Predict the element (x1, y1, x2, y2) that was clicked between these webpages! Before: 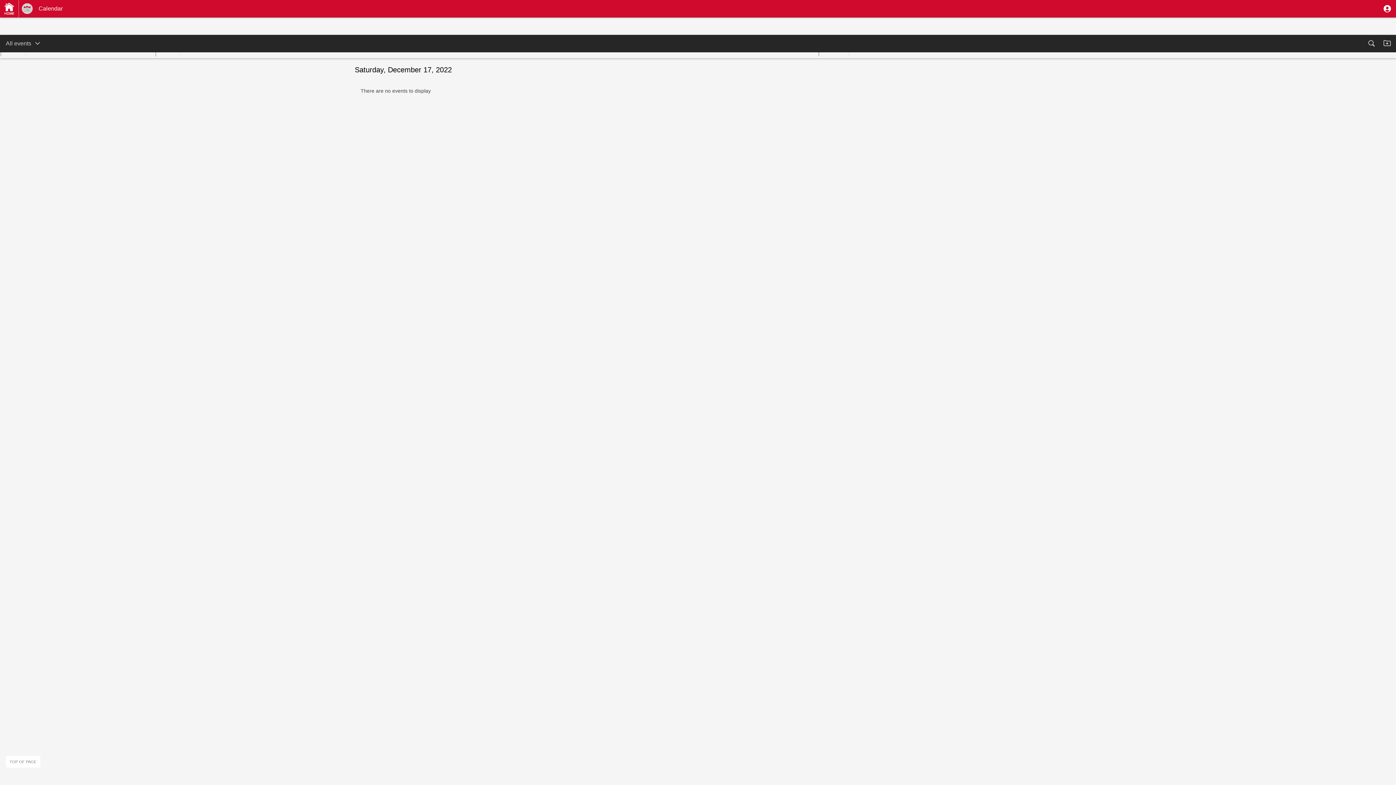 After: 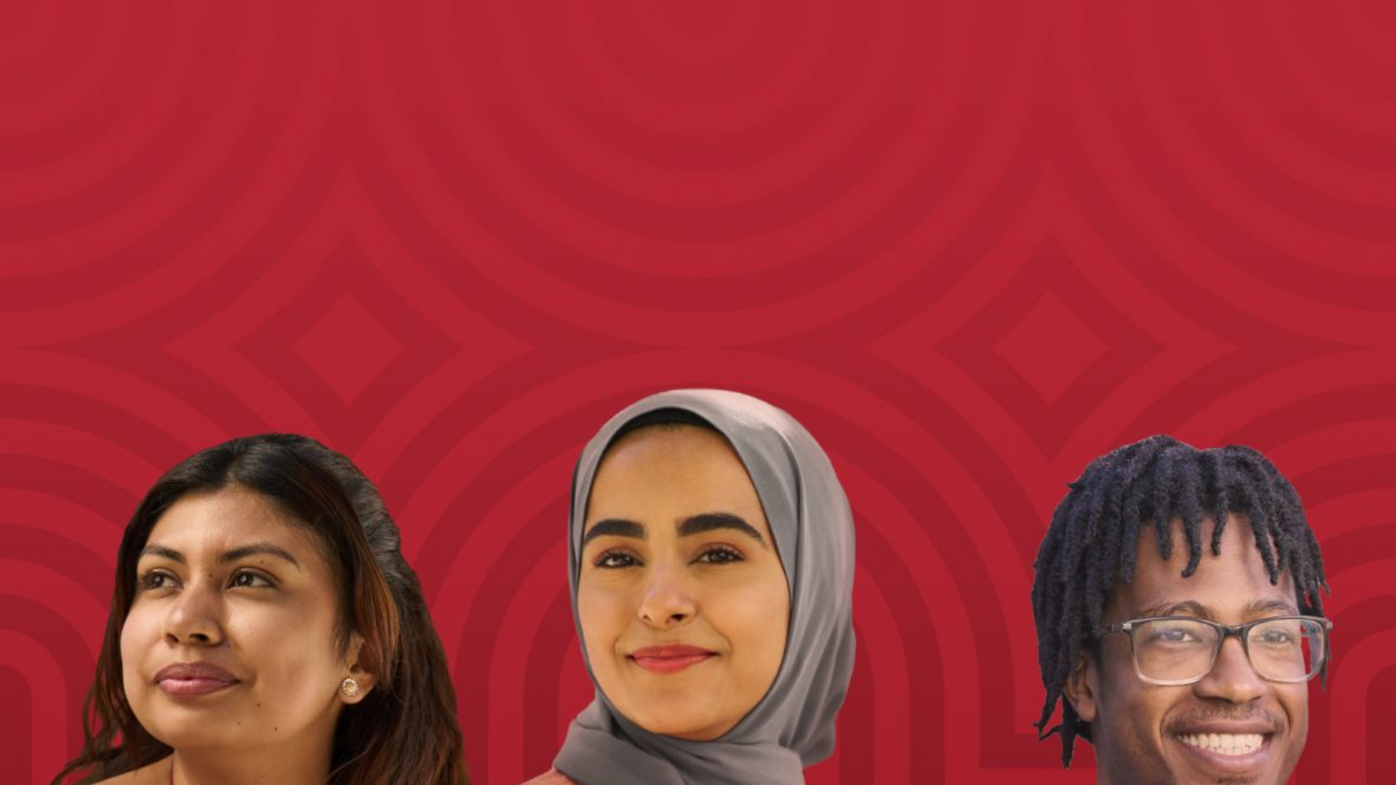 Action: bbox: (0, 0, 19, 17)